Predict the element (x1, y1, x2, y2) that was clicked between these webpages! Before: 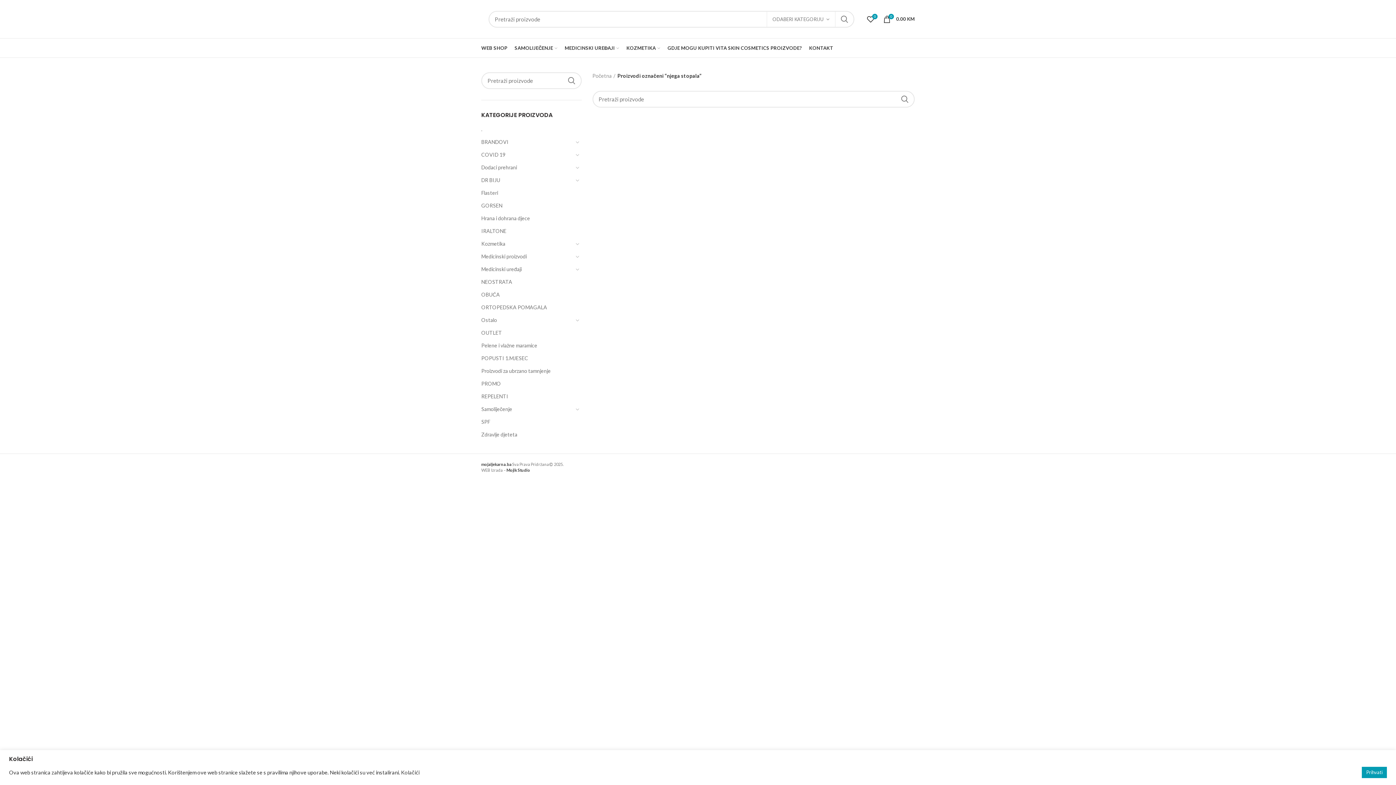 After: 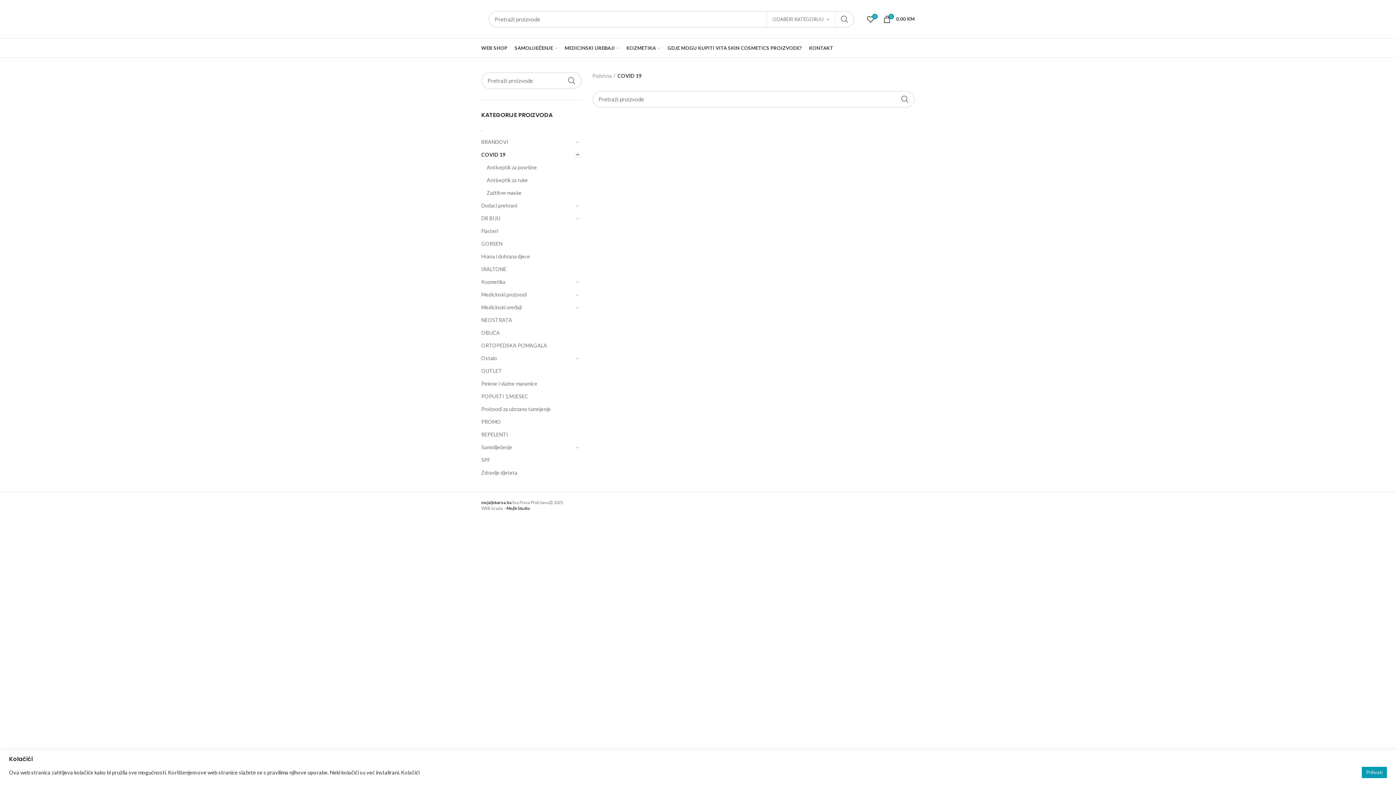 Action: label: COVID 19 bbox: (481, 148, 572, 161)